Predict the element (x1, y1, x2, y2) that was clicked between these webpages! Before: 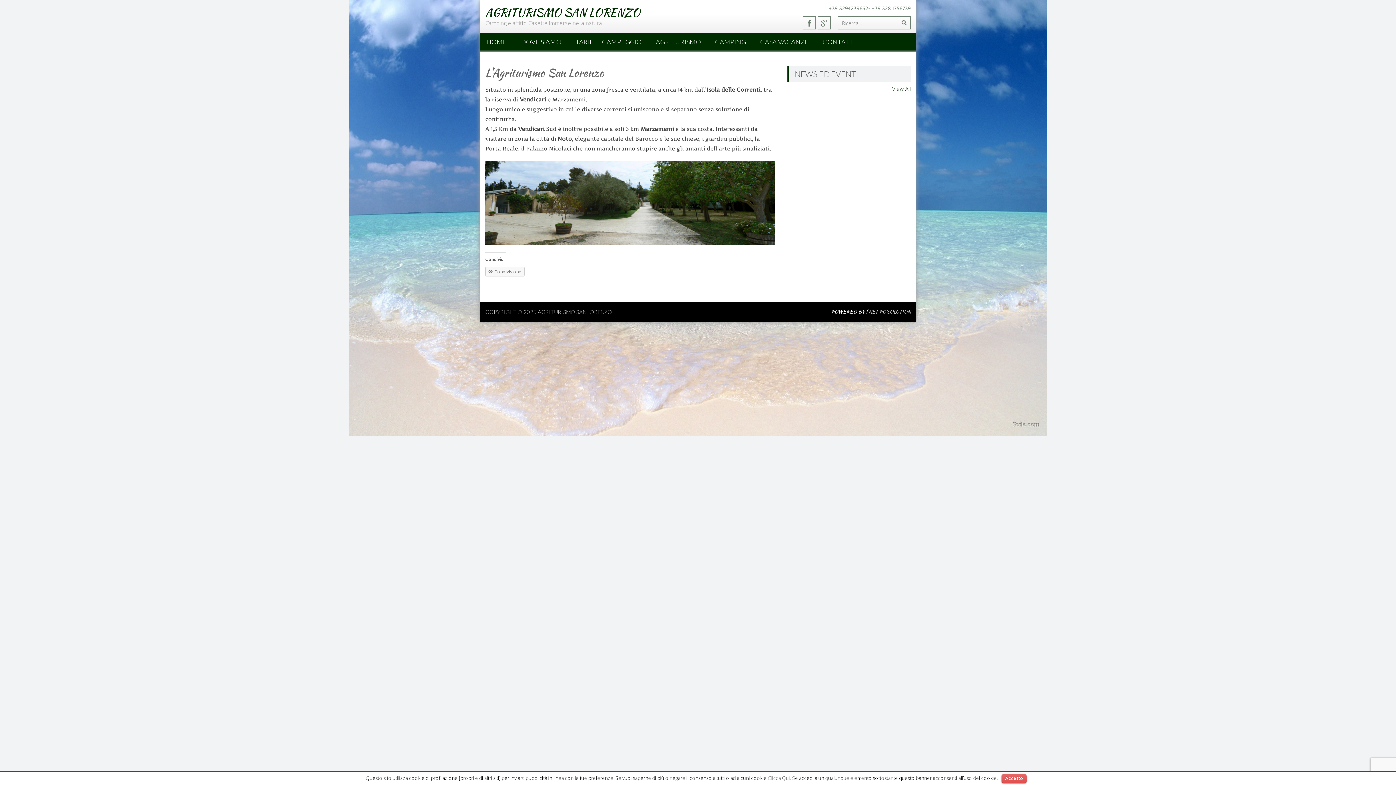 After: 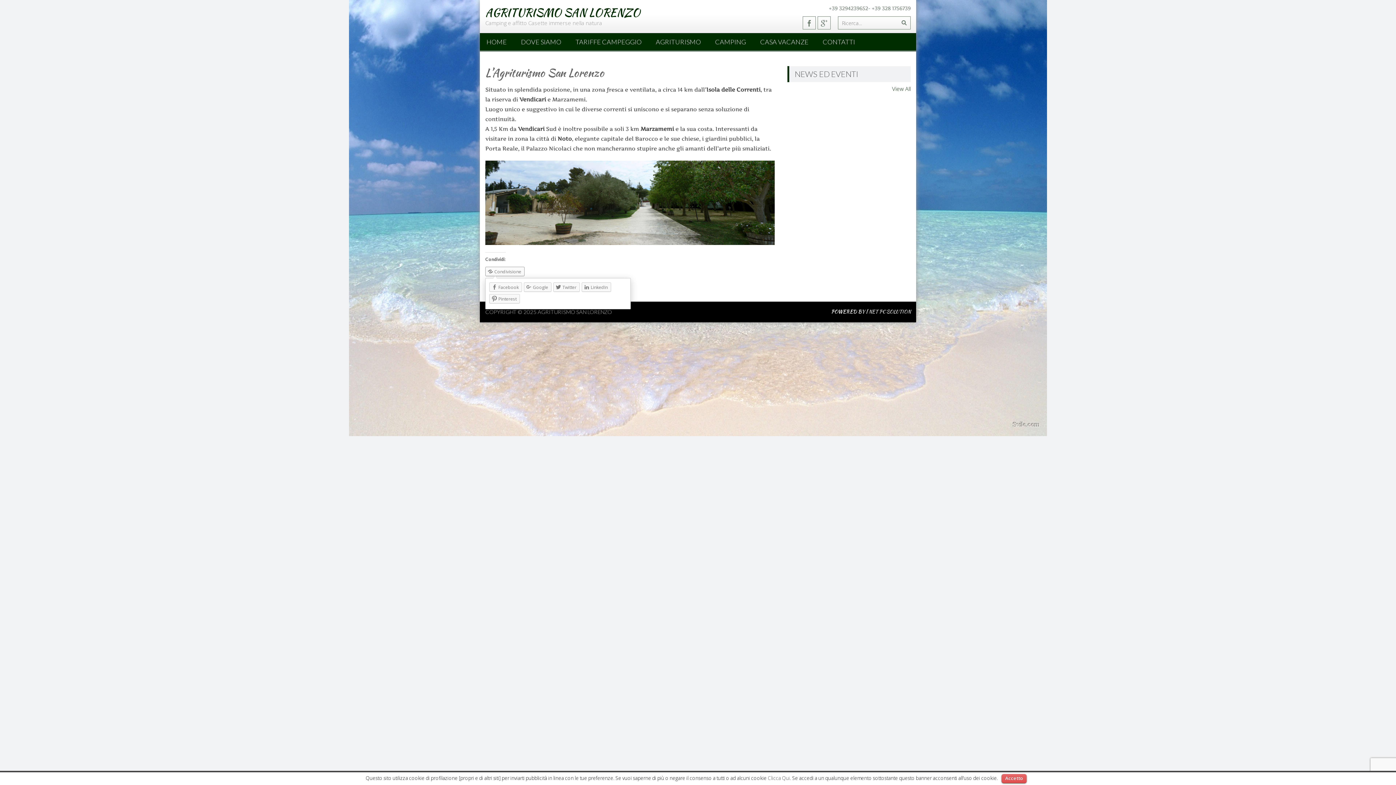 Action: bbox: (485, 266, 524, 276) label: Condivisione